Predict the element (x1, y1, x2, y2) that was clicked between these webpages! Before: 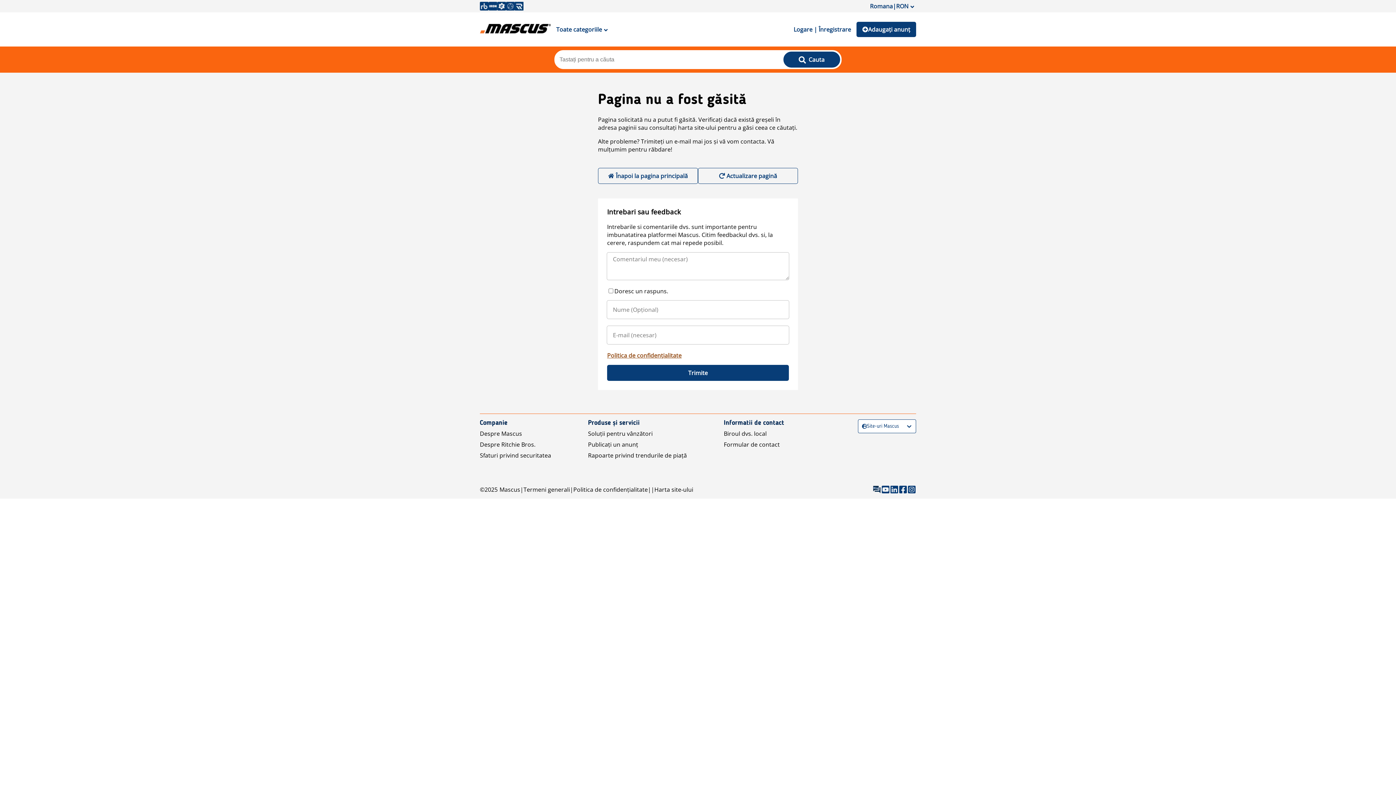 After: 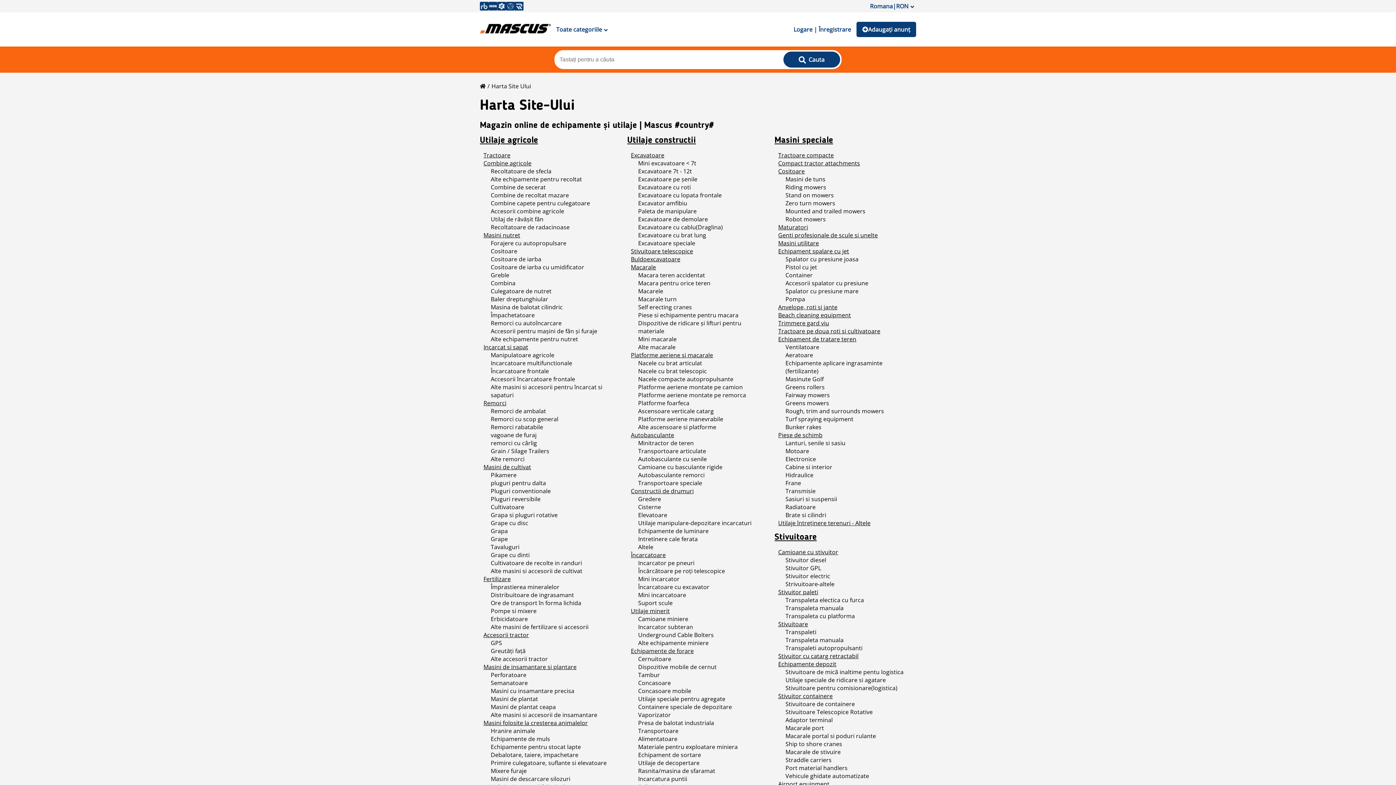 Action: bbox: (654, 485, 693, 493) label: Harta site-ului